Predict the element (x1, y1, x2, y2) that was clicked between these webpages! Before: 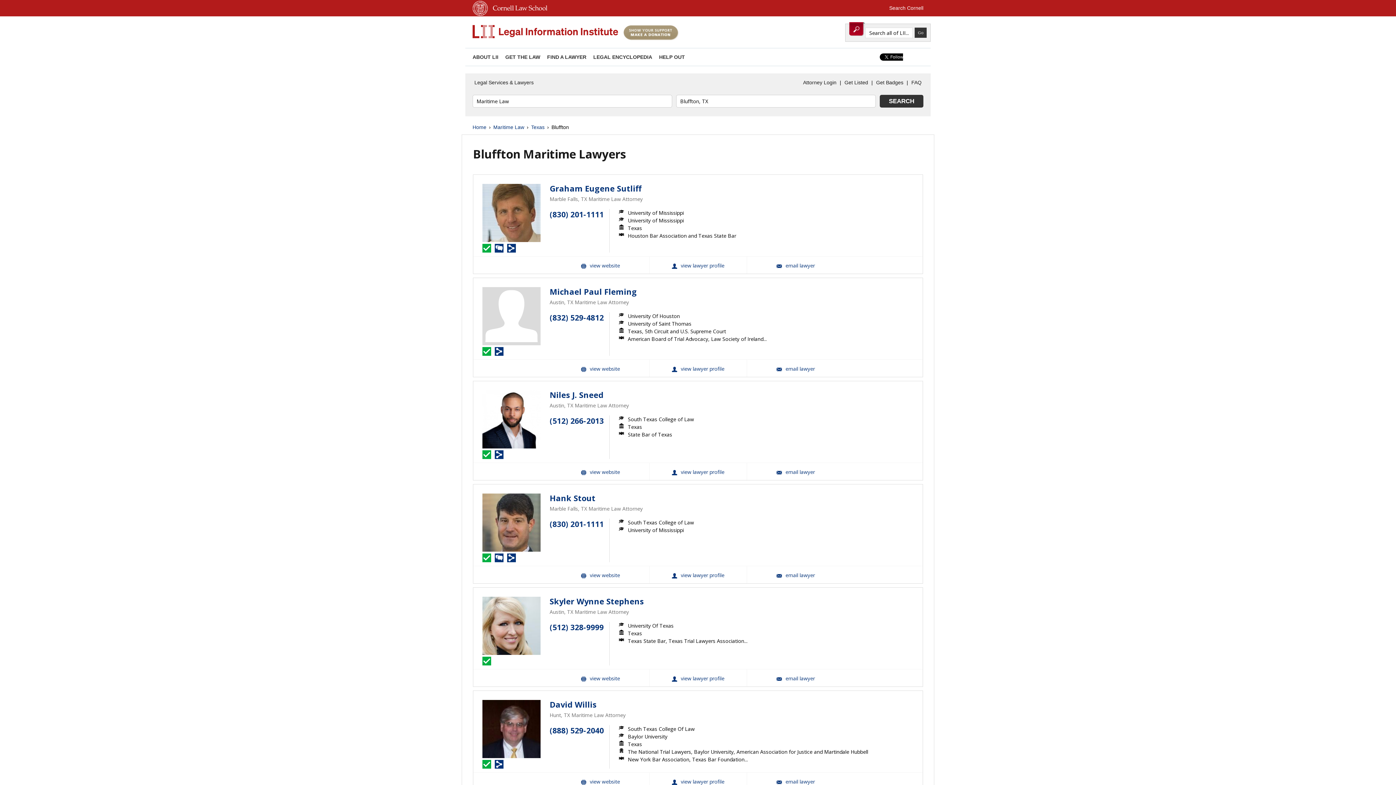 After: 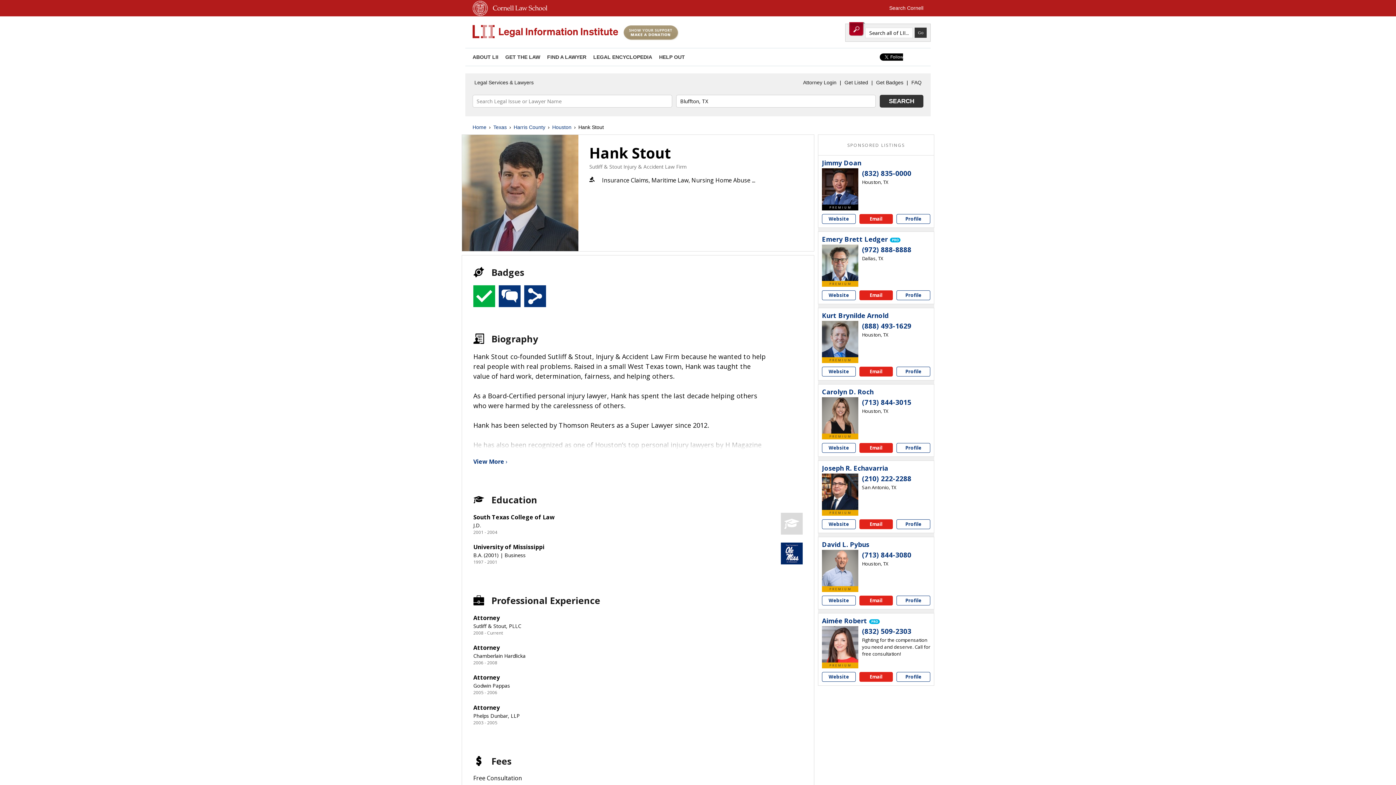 Action: bbox: (649, 566, 746, 583) label: Hank Stout View Profile